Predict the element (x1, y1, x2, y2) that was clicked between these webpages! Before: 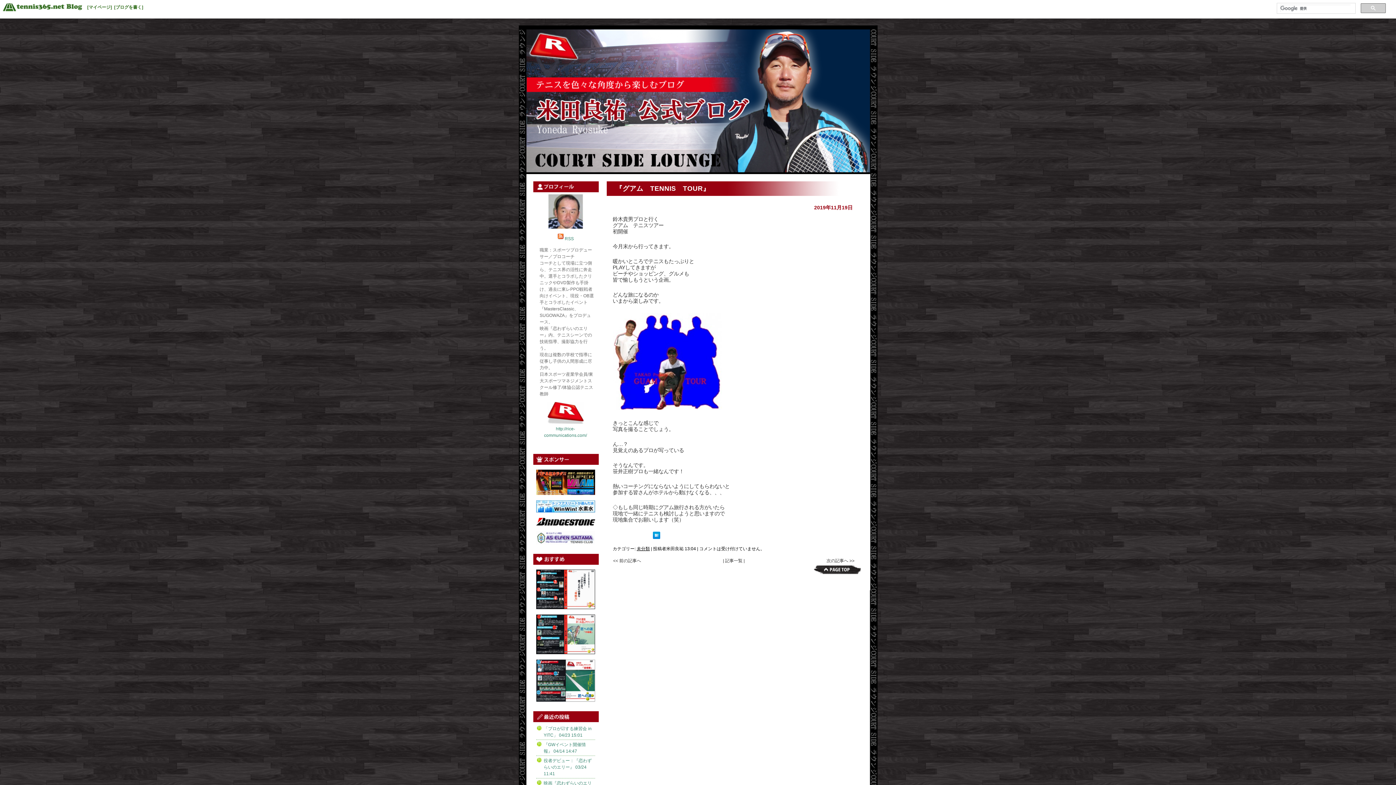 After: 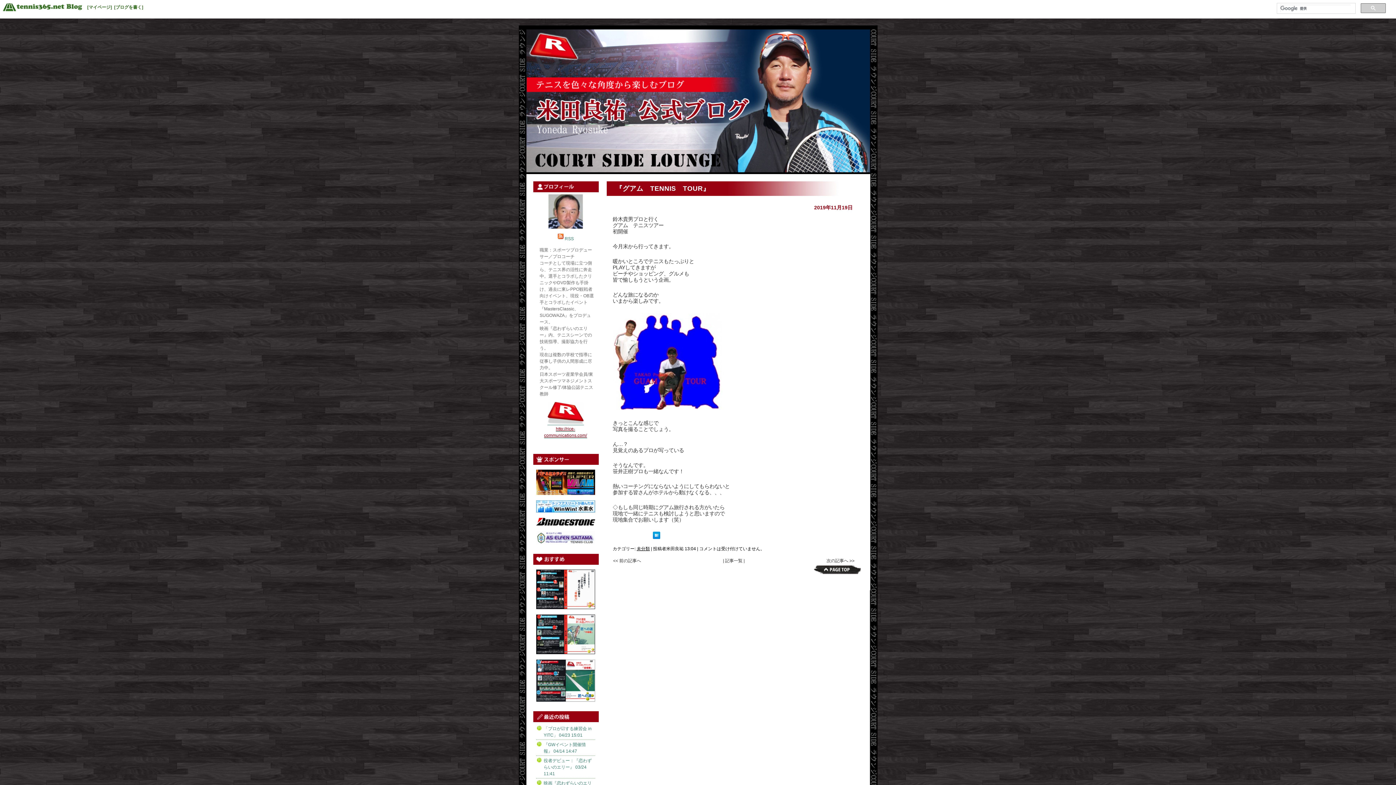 Action: bbox: (544, 420, 587, 438) label: 
http://rice-communications.com/